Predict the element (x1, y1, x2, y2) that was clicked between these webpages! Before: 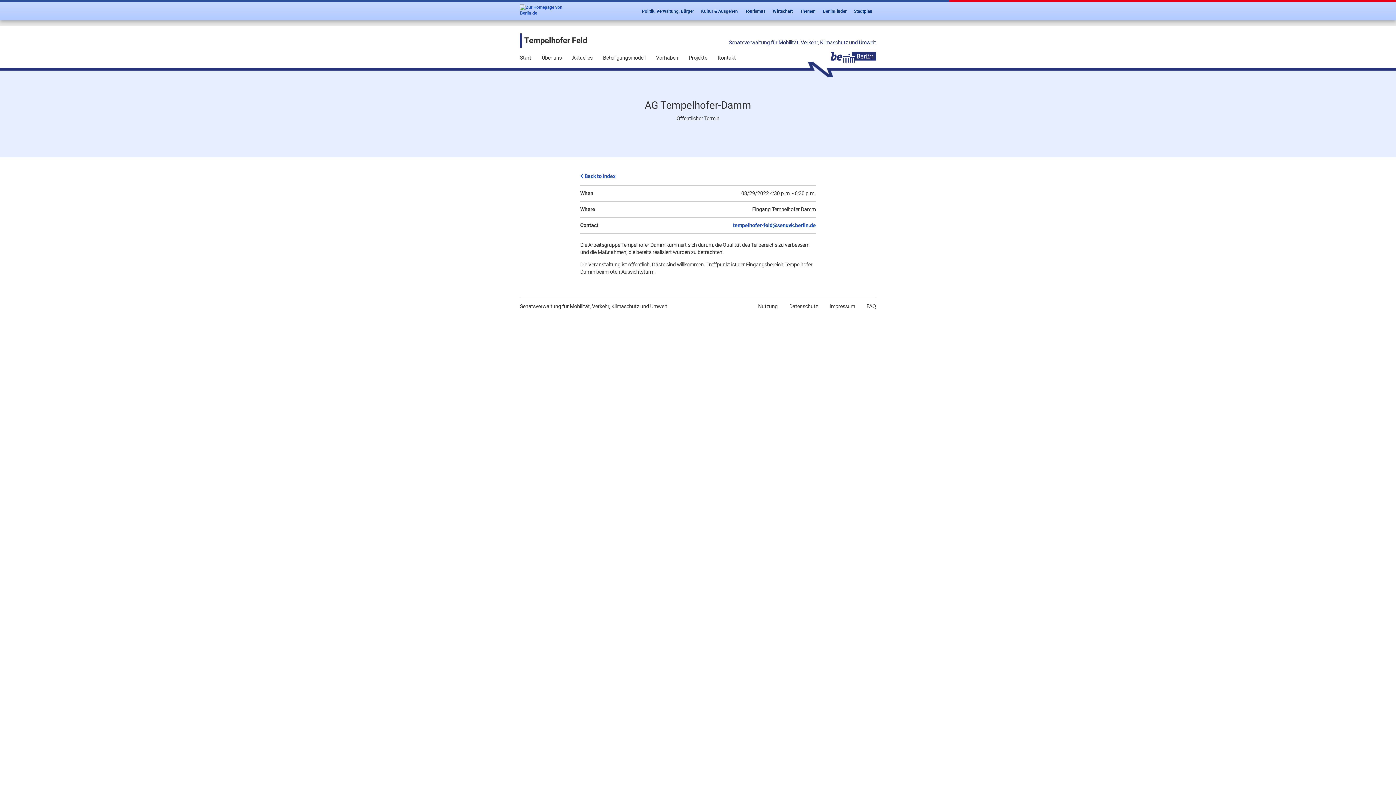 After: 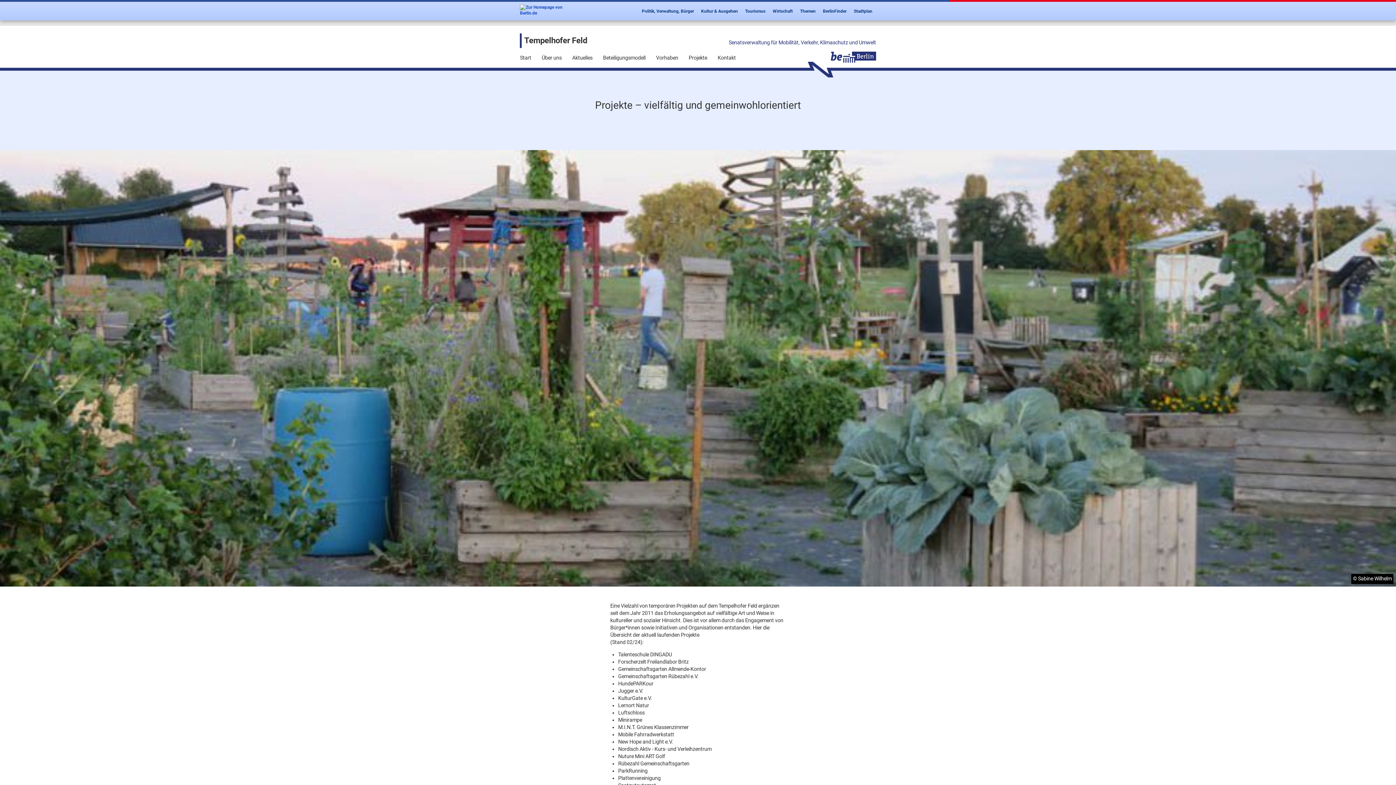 Action: bbox: (688, 54, 707, 61) label: Projekte